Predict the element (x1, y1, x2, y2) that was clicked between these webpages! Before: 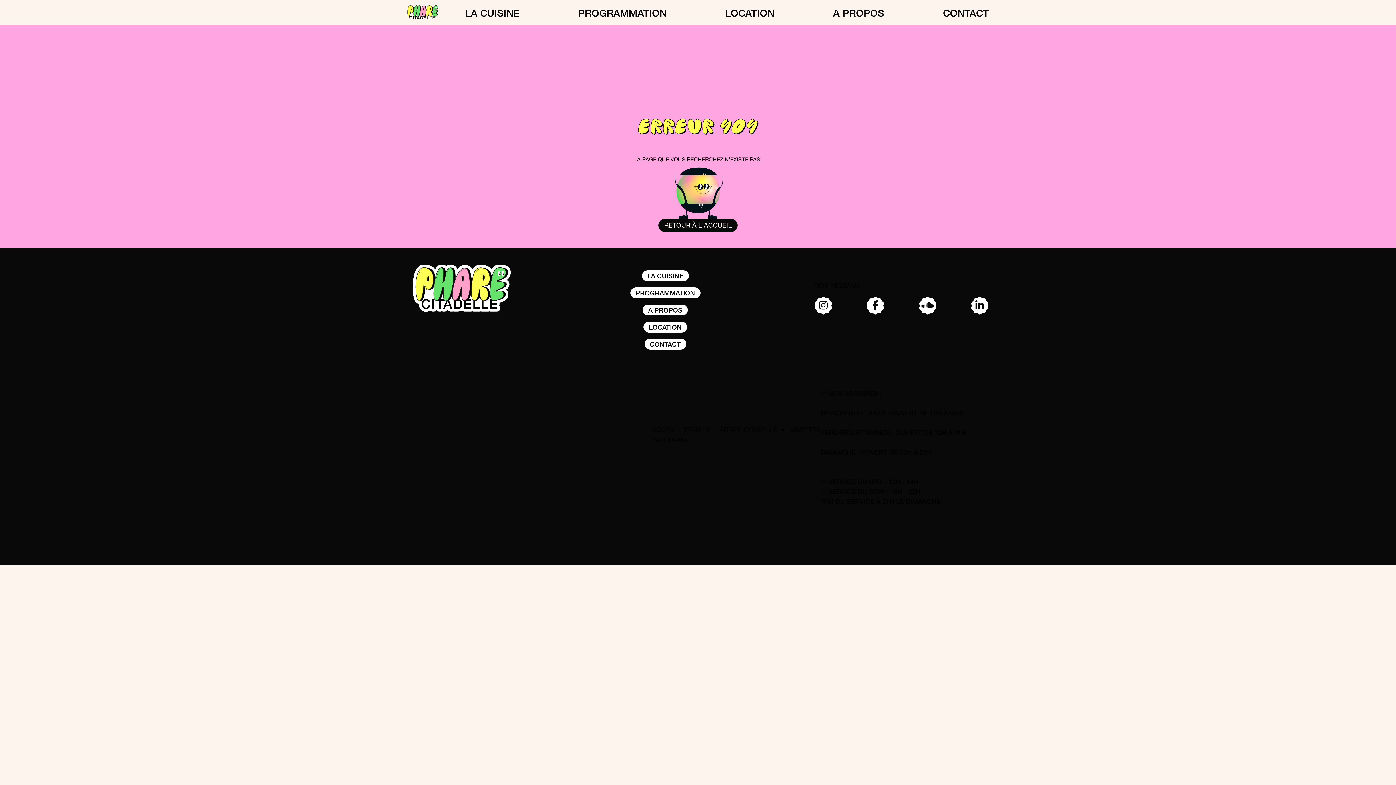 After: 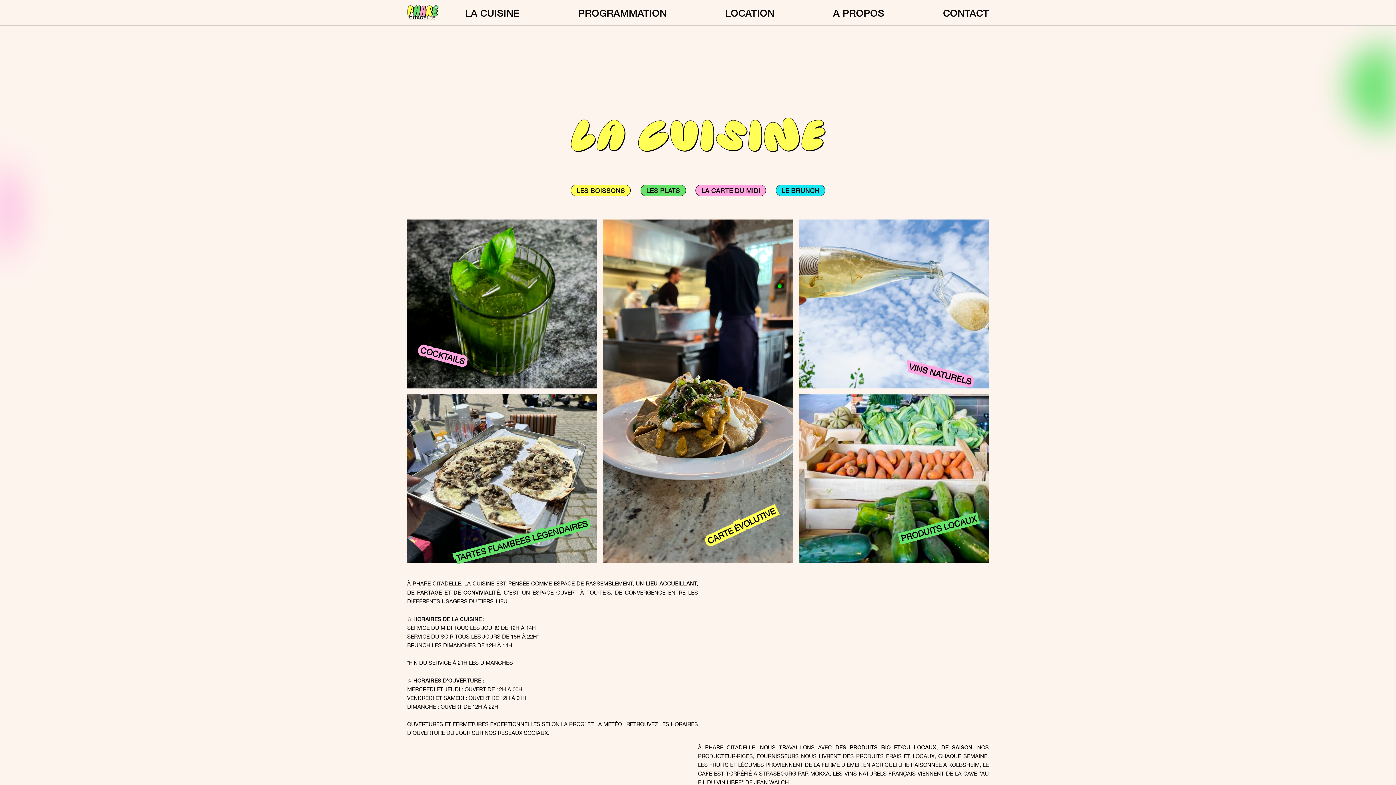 Action: bbox: (641, 270, 689, 281) label: LA CUISINE